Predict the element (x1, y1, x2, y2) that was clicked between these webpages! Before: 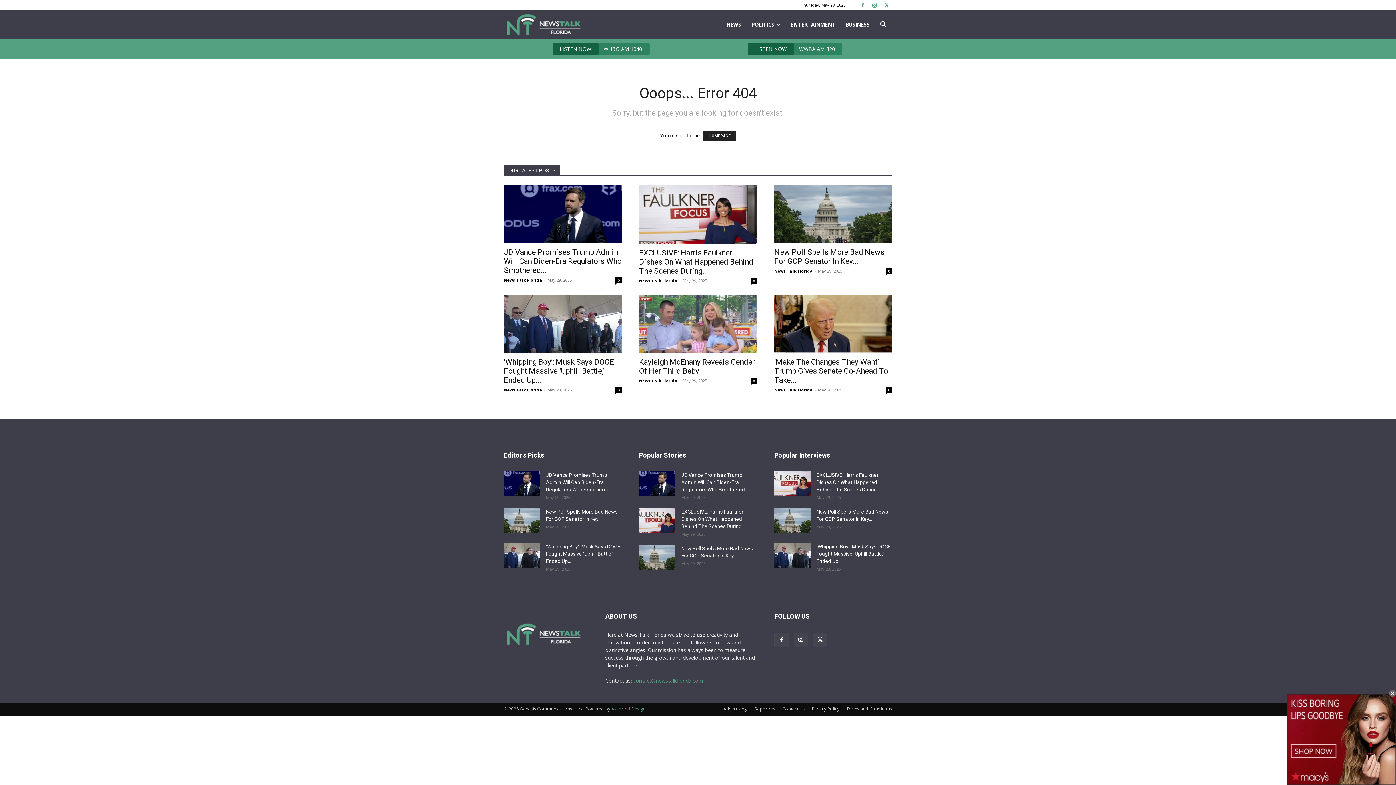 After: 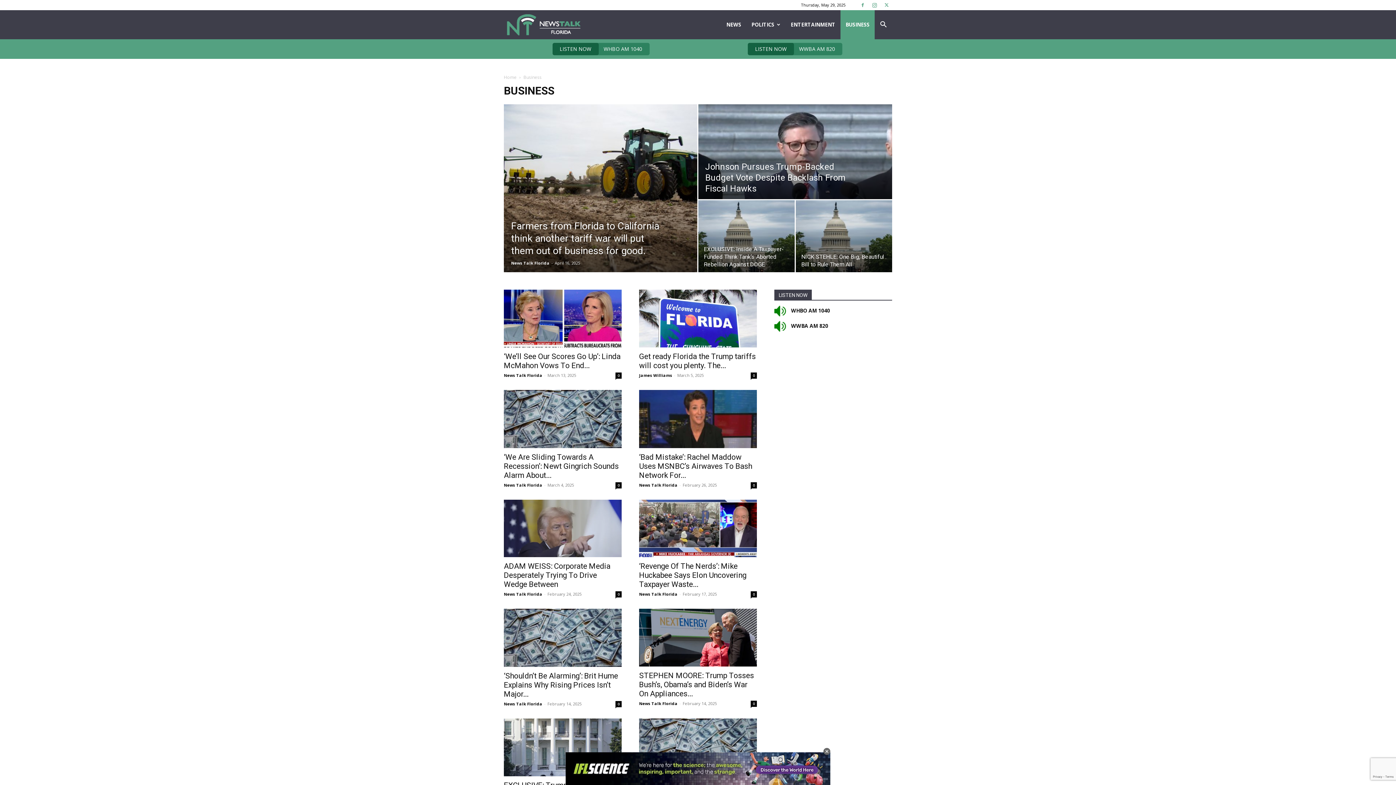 Action: label: BUSINESS bbox: (840, 10, 874, 39)